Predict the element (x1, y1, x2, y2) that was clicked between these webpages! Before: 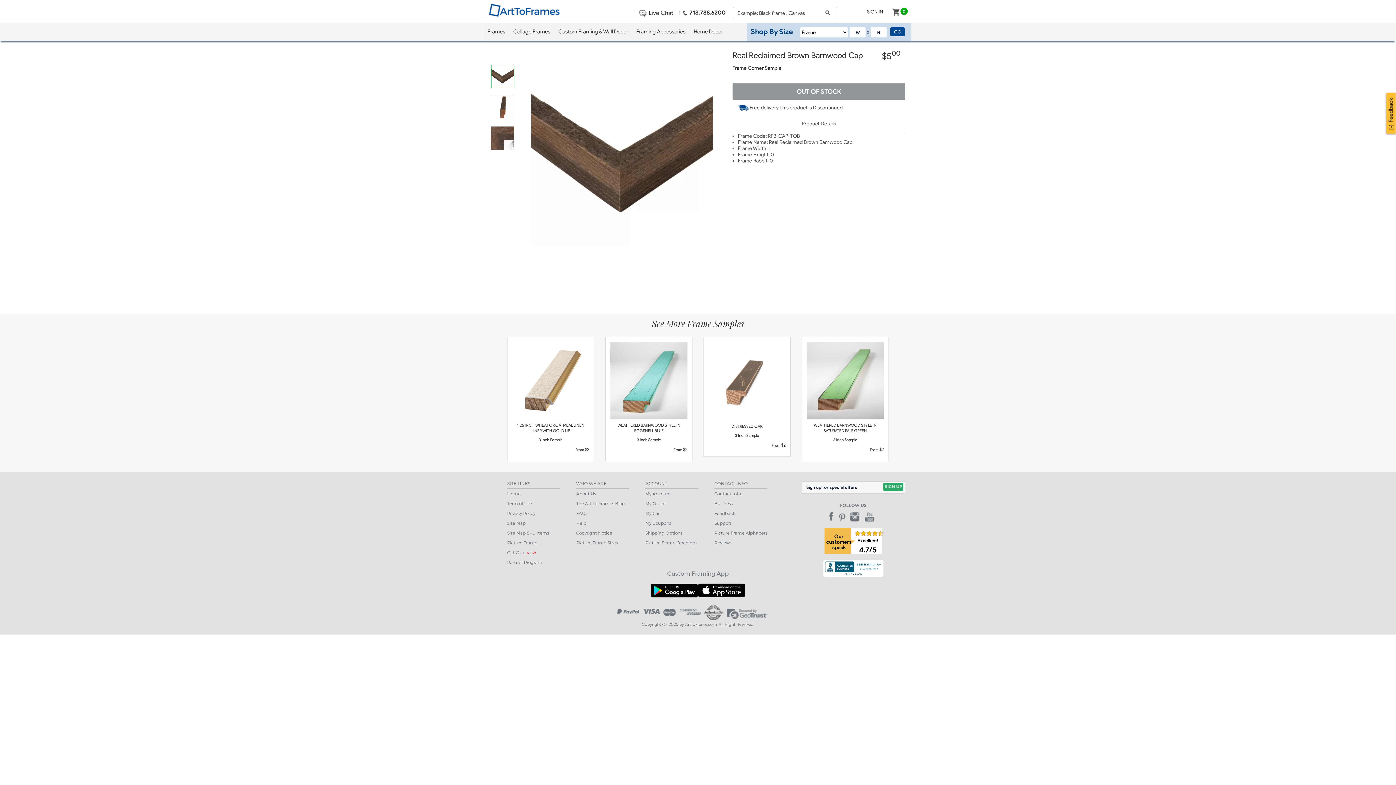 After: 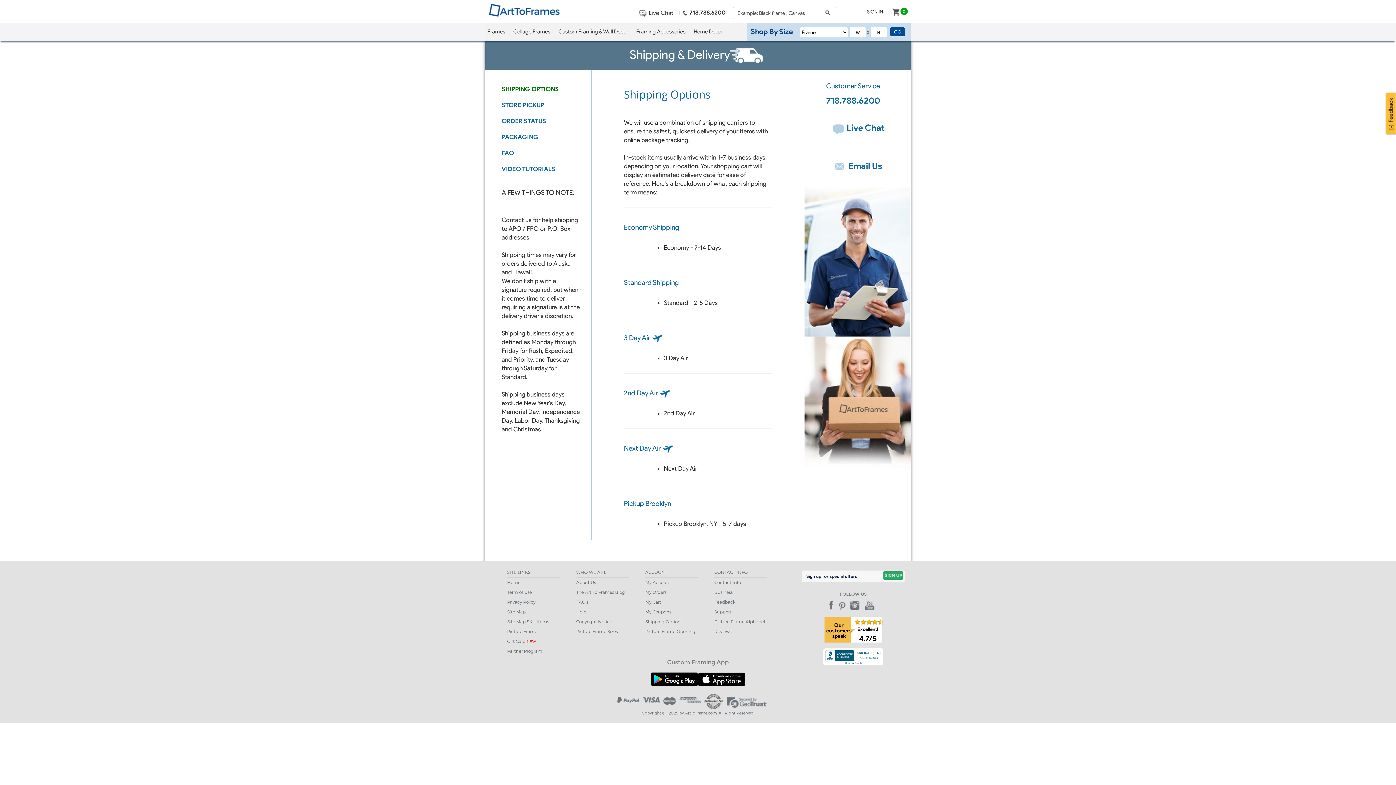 Action: label: Shipping Options bbox: (645, 528, 703, 538)